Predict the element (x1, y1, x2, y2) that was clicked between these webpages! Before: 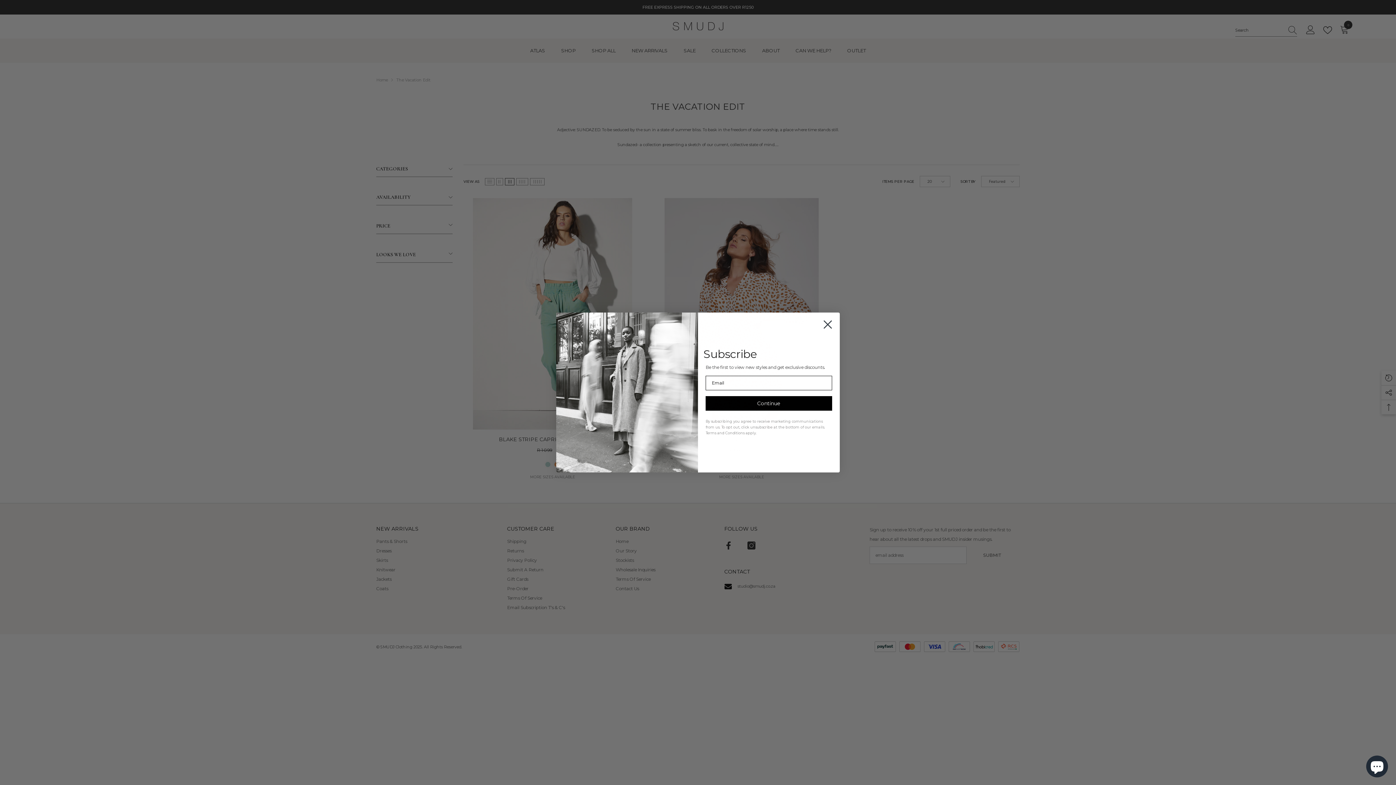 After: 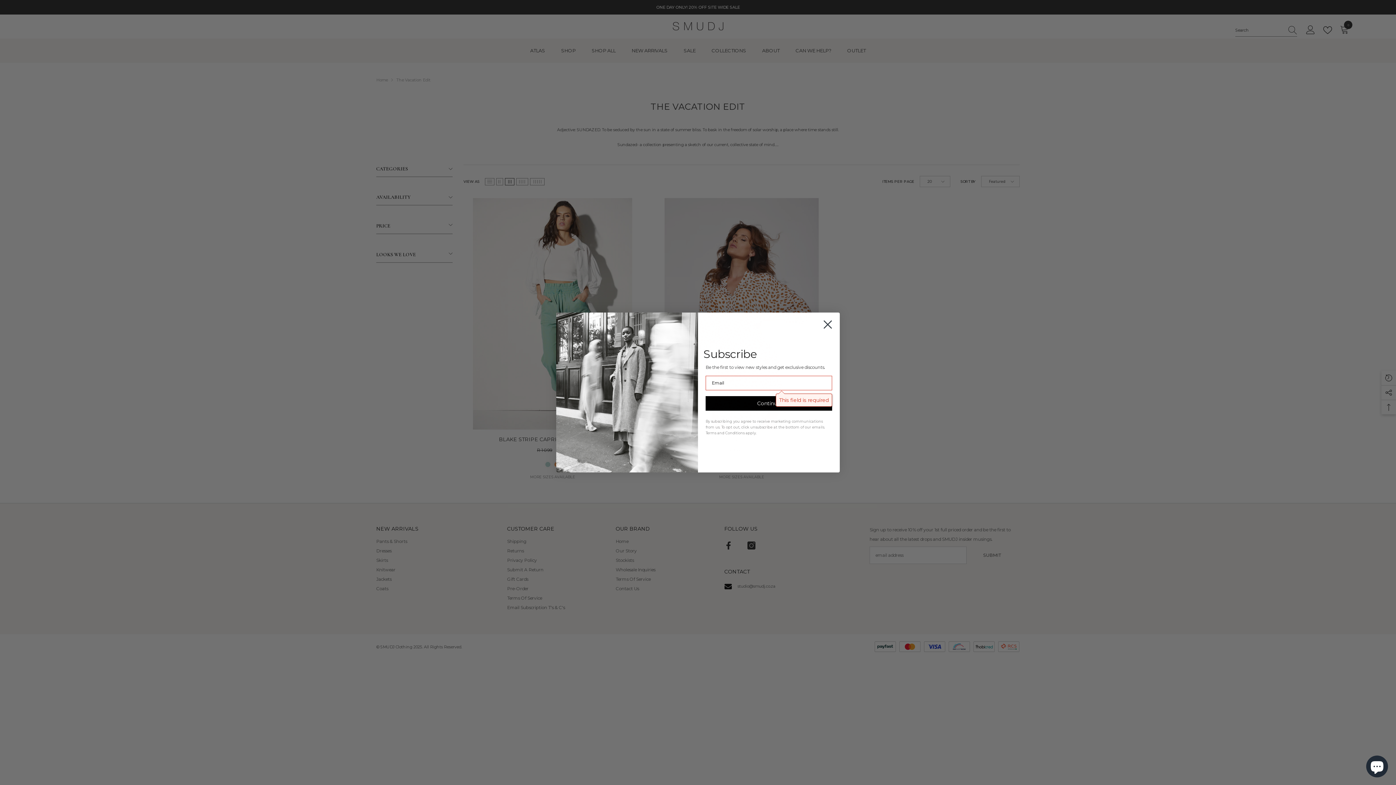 Action: label: Continue bbox: (705, 396, 832, 410)